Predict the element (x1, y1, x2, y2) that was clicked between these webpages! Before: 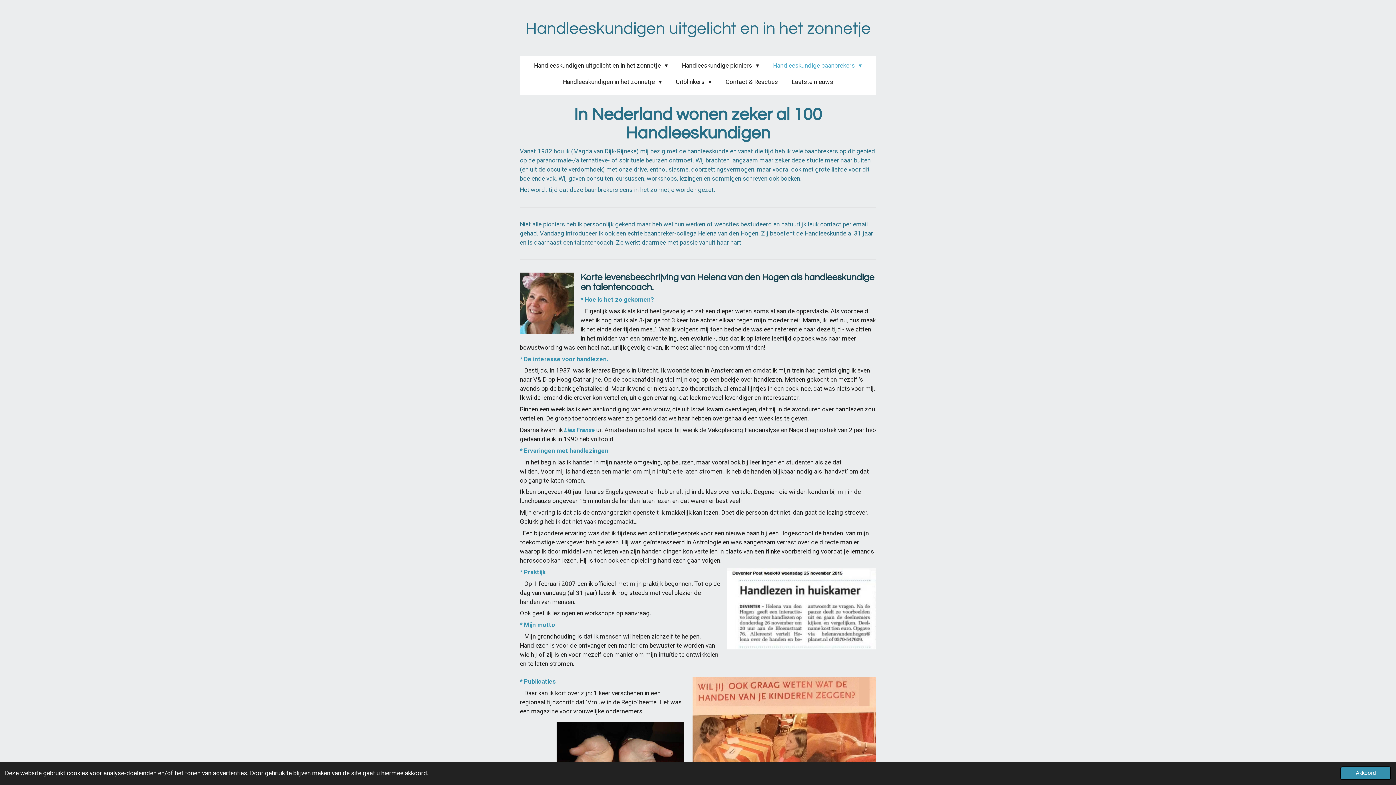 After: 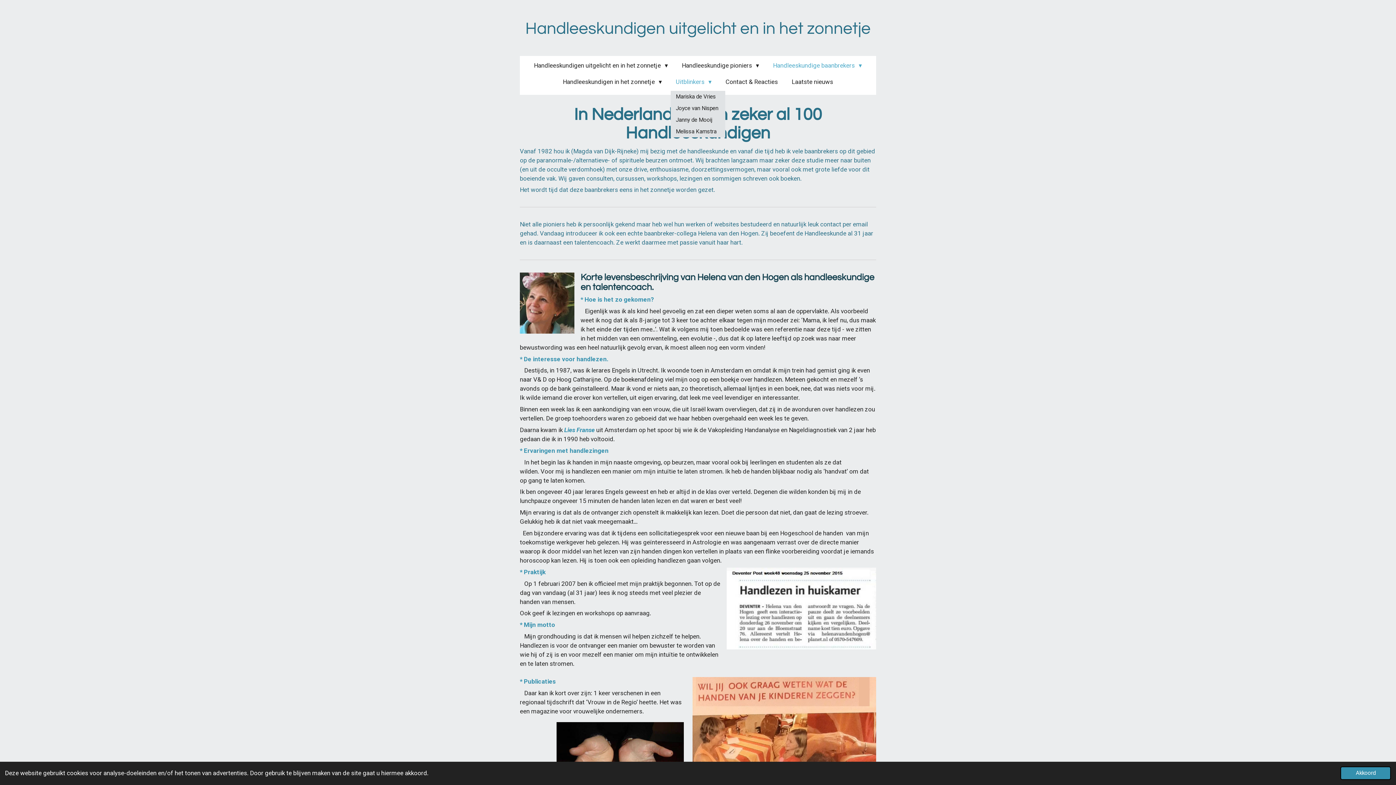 Action: label: Uitblinkers  bbox: (670, 75, 717, 88)